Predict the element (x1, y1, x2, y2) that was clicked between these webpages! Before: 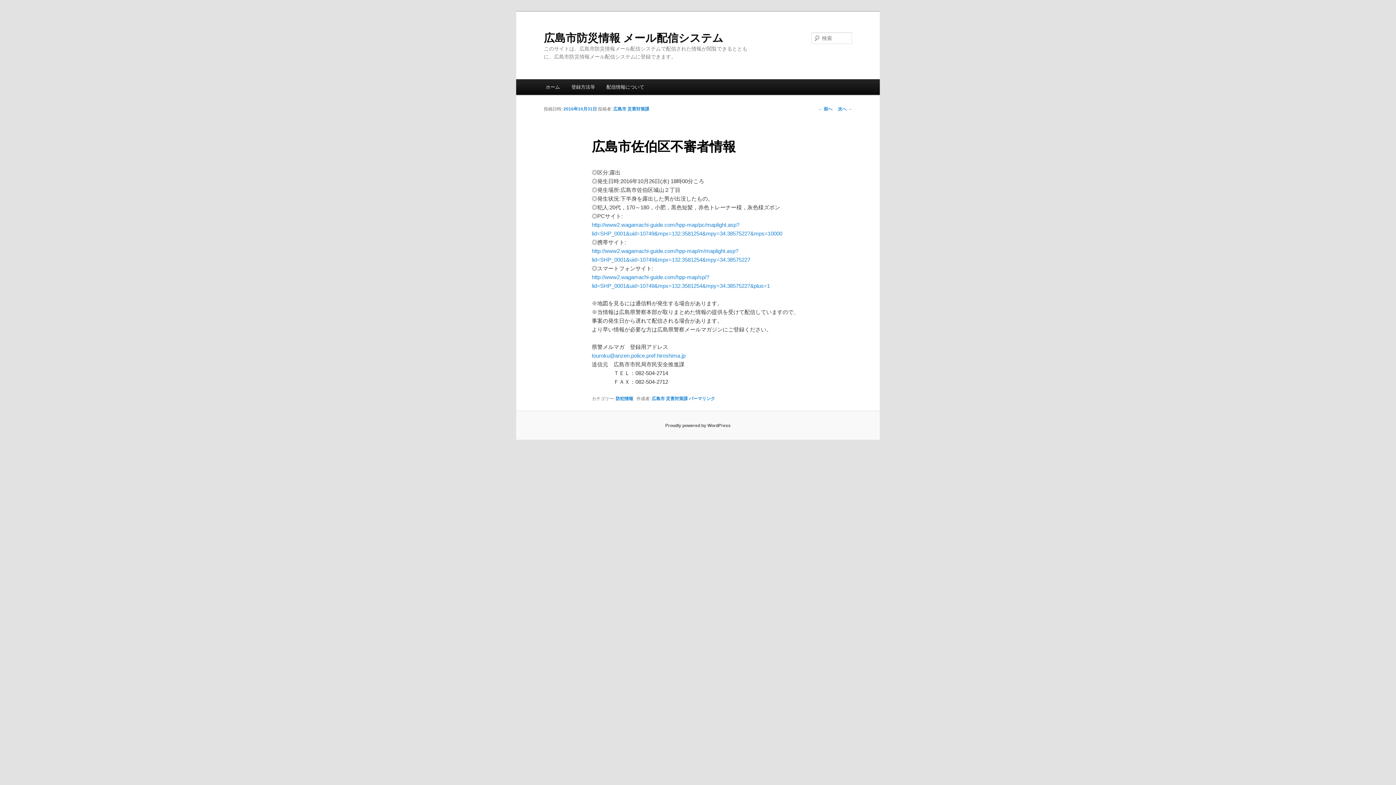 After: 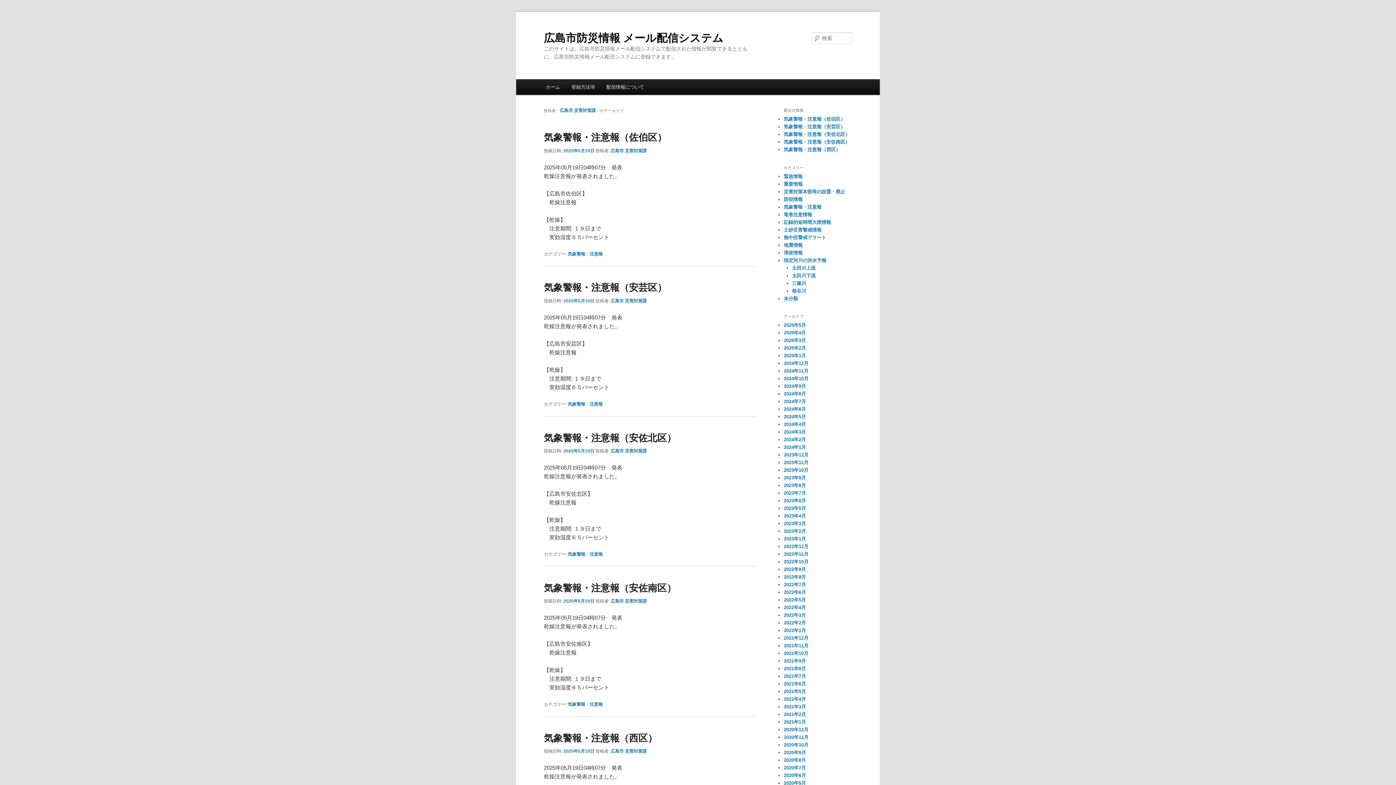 Action: bbox: (613, 106, 649, 111) label: 広島市 災害対策課